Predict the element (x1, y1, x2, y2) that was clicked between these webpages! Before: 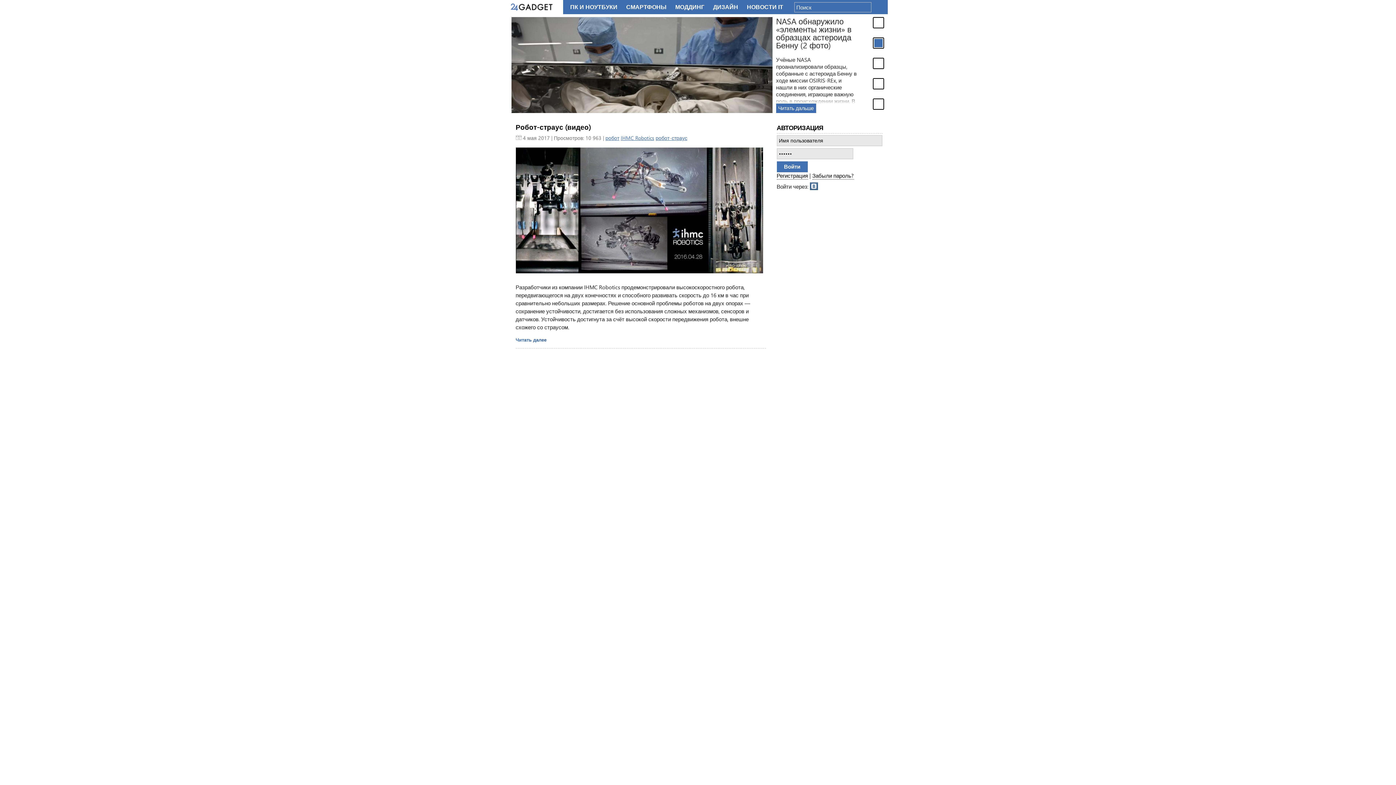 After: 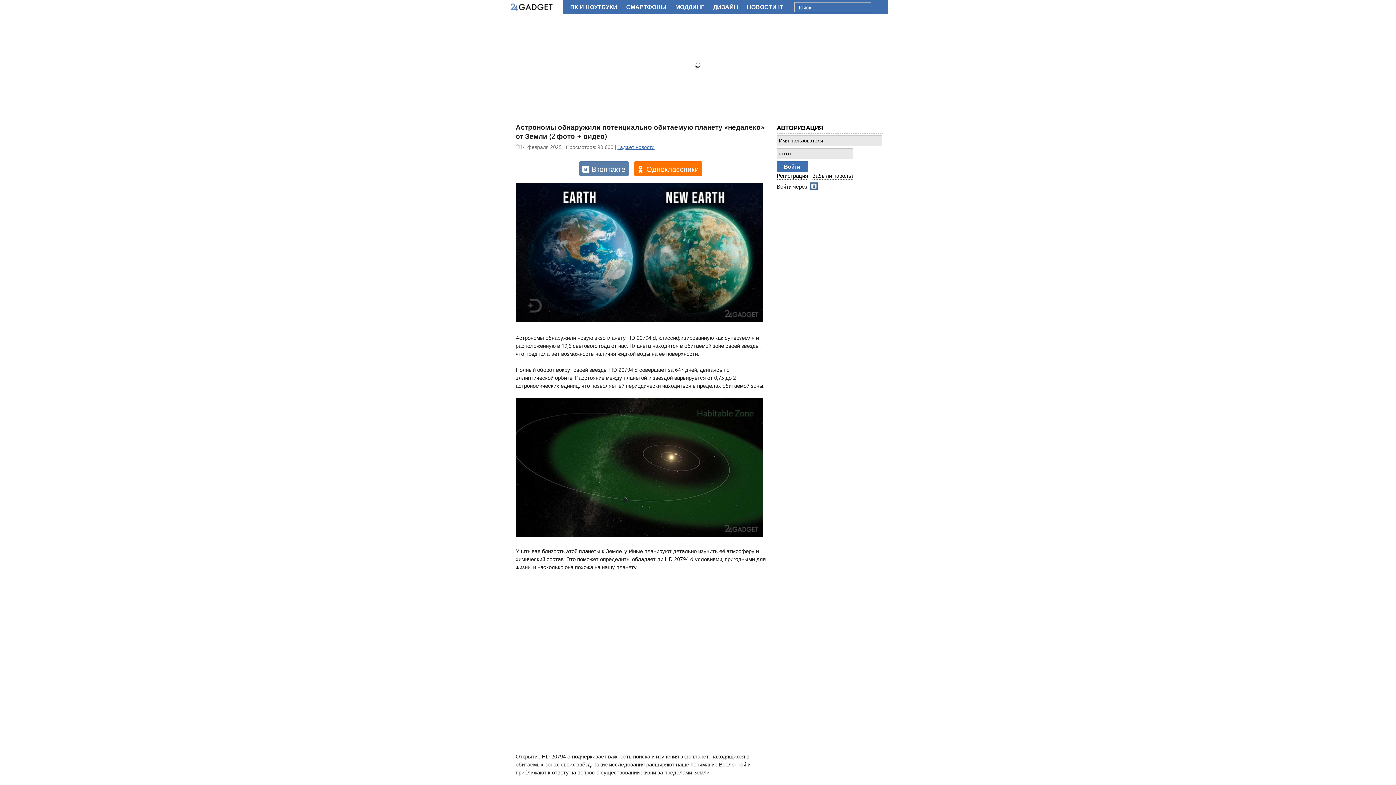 Action: bbox: (872, 17, 884, 28)